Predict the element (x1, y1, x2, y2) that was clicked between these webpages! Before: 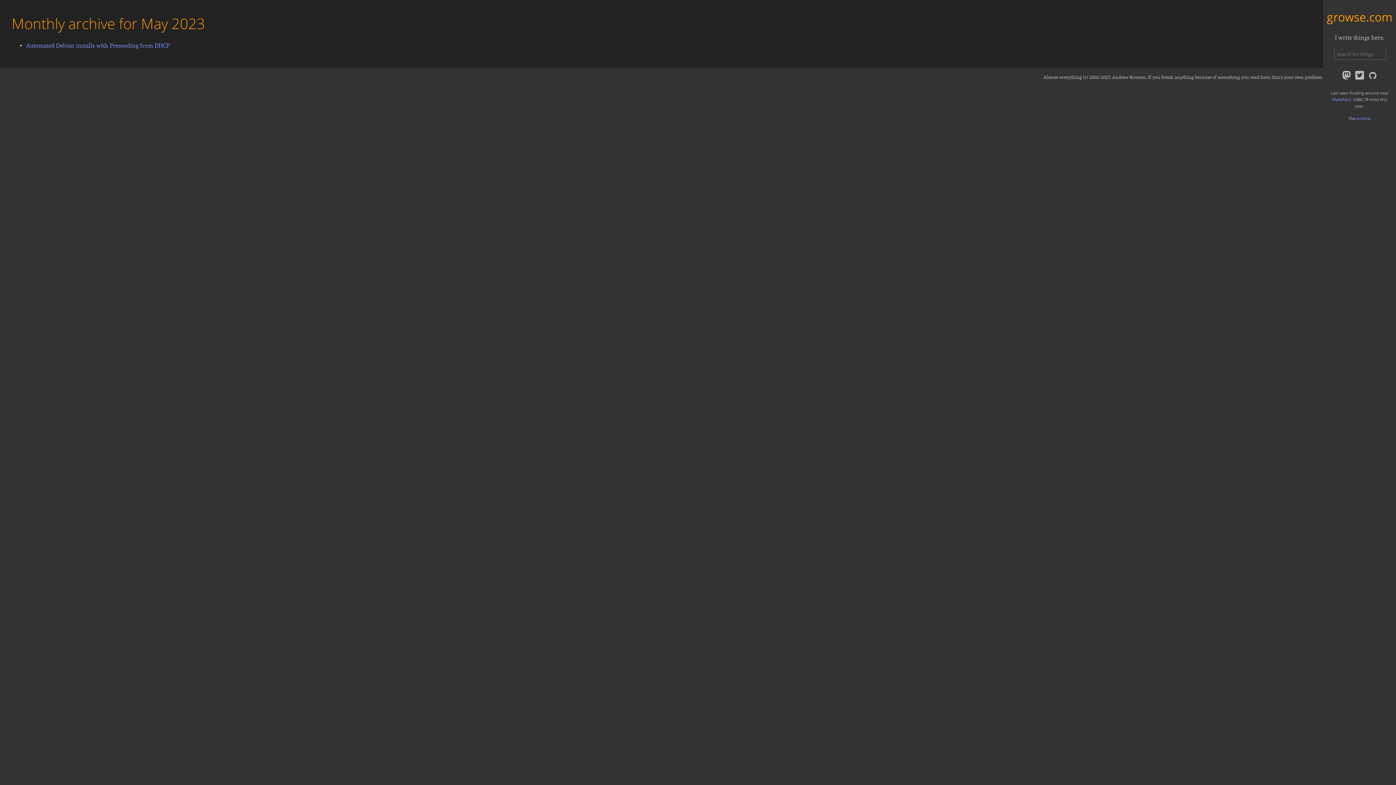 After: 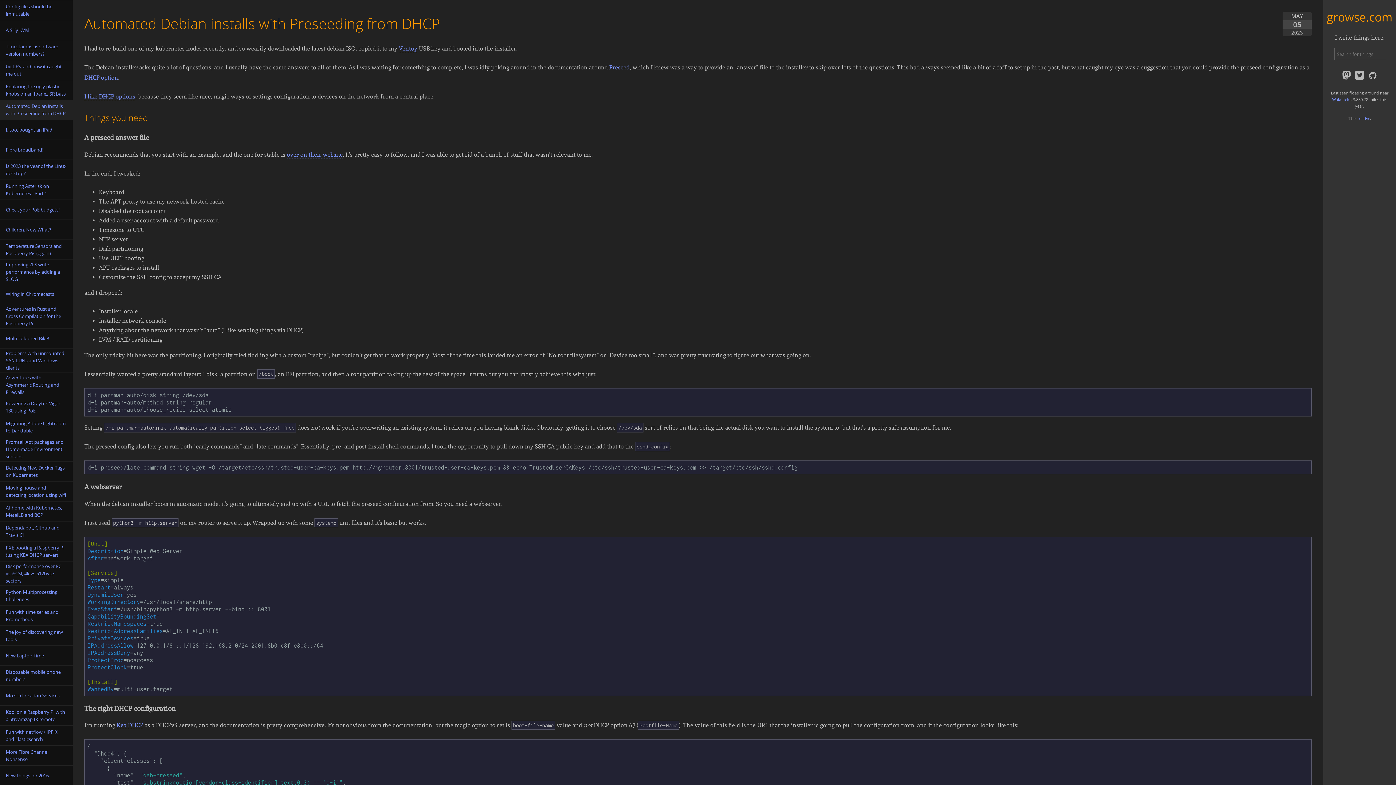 Action: label: Automated Debian installs with Preseeding from DHCP bbox: (26, 42, 169, 49)